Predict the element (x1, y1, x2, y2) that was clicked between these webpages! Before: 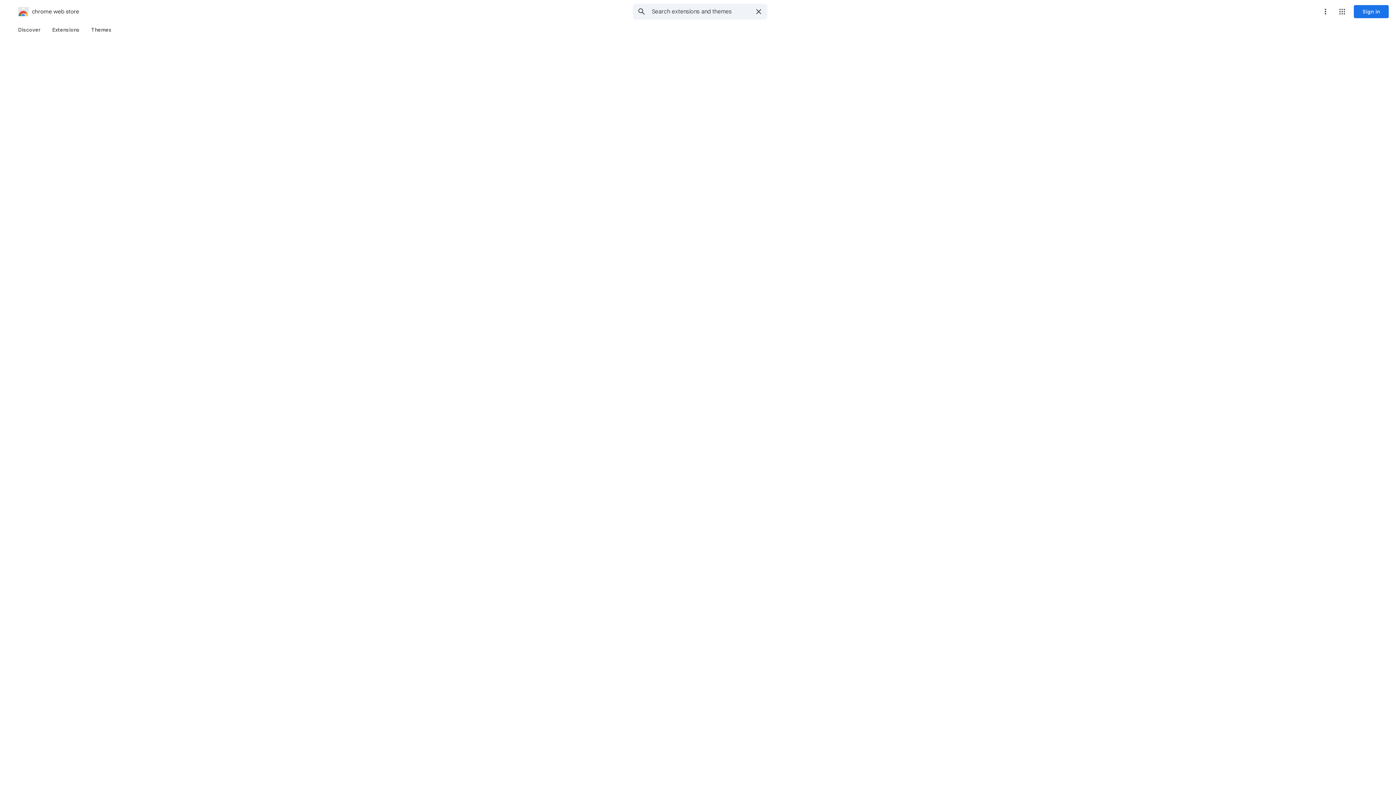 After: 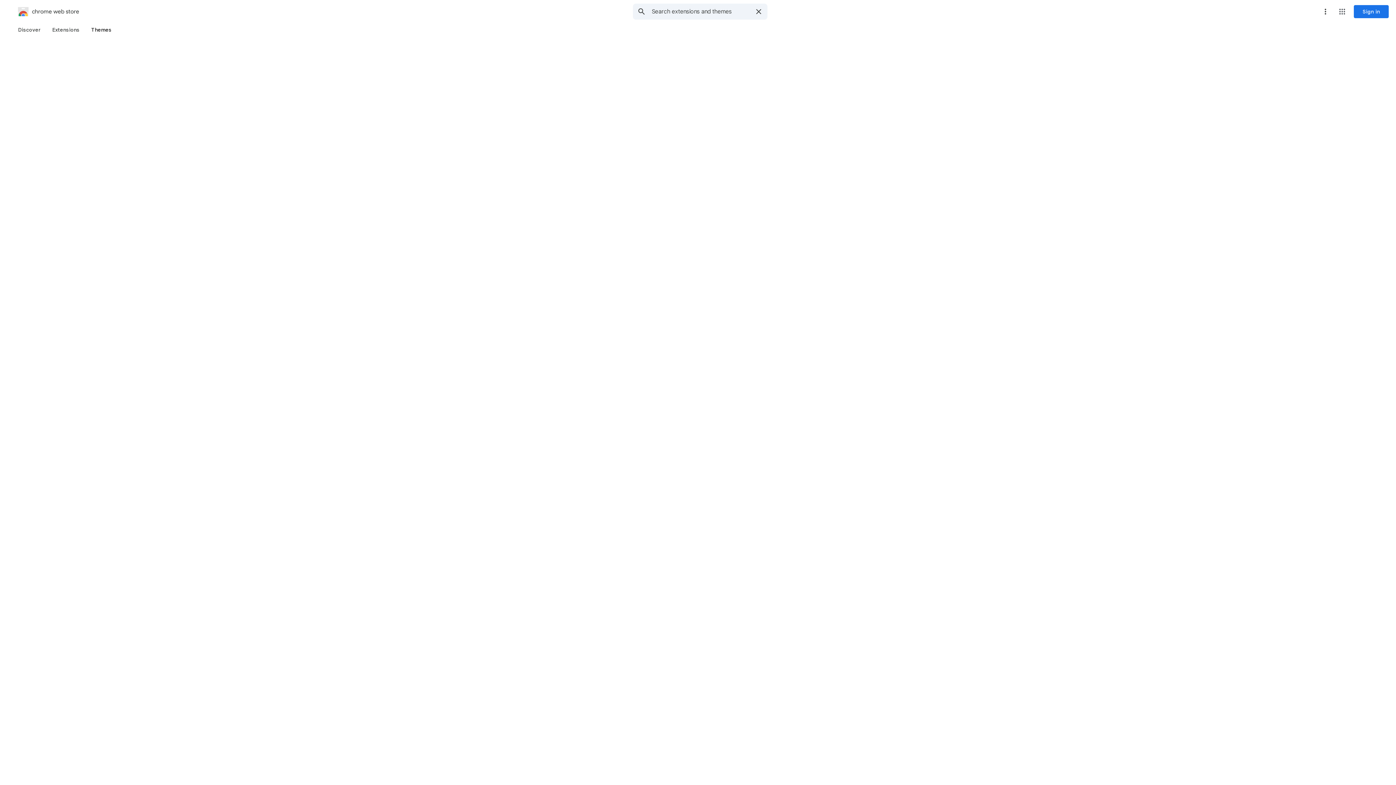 Action: label: Themes bbox: (85, 23, 117, 36)